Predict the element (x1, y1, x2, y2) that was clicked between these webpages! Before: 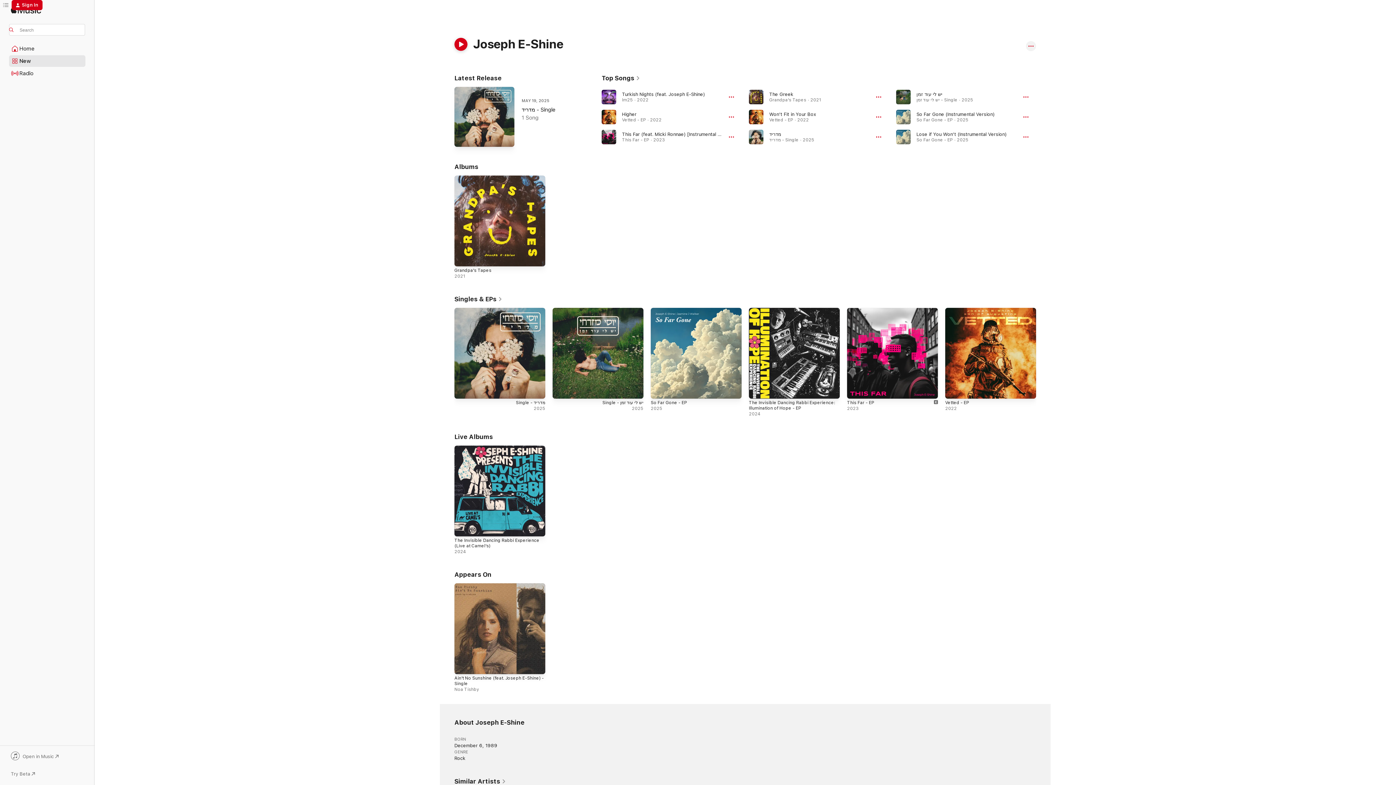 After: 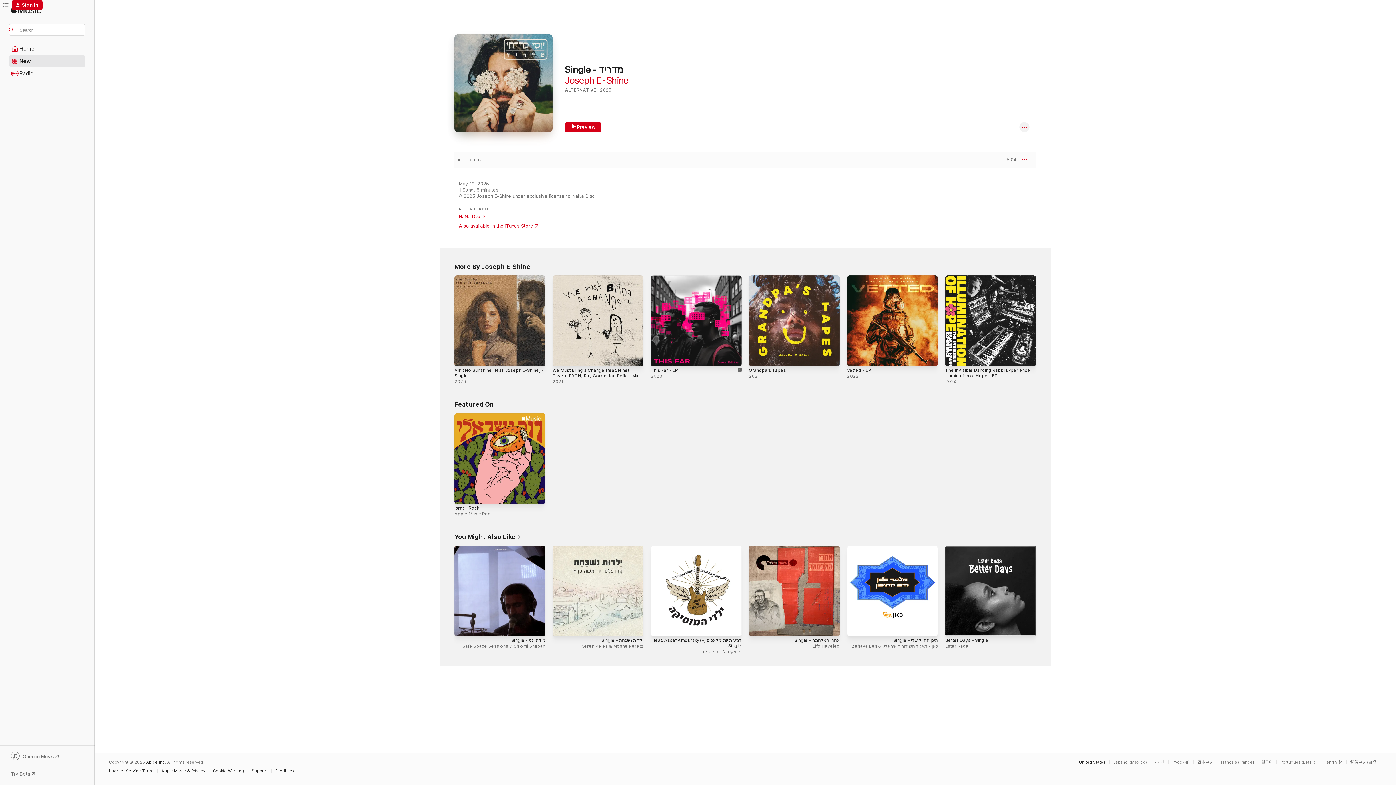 Action: label: מדריד - Single bbox: (516, 400, 545, 405)